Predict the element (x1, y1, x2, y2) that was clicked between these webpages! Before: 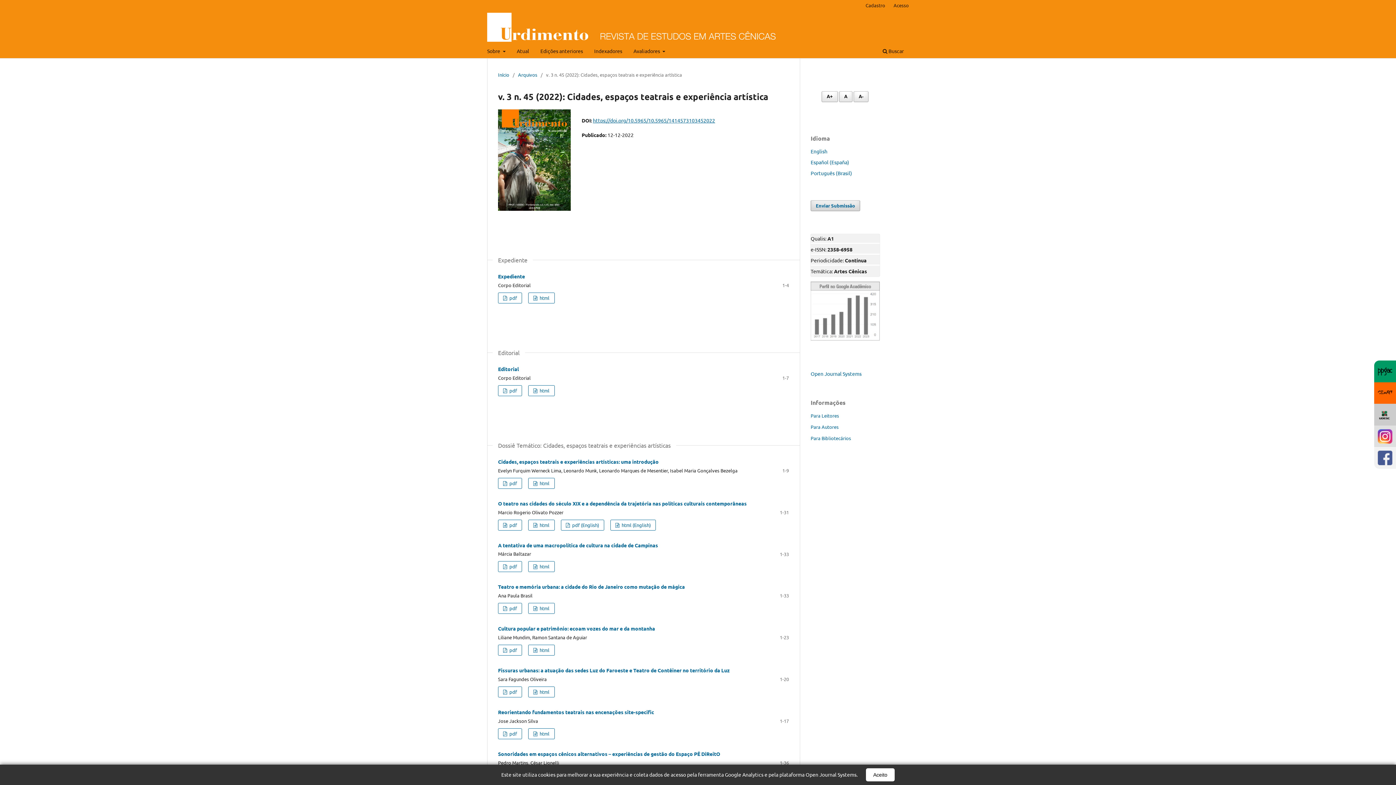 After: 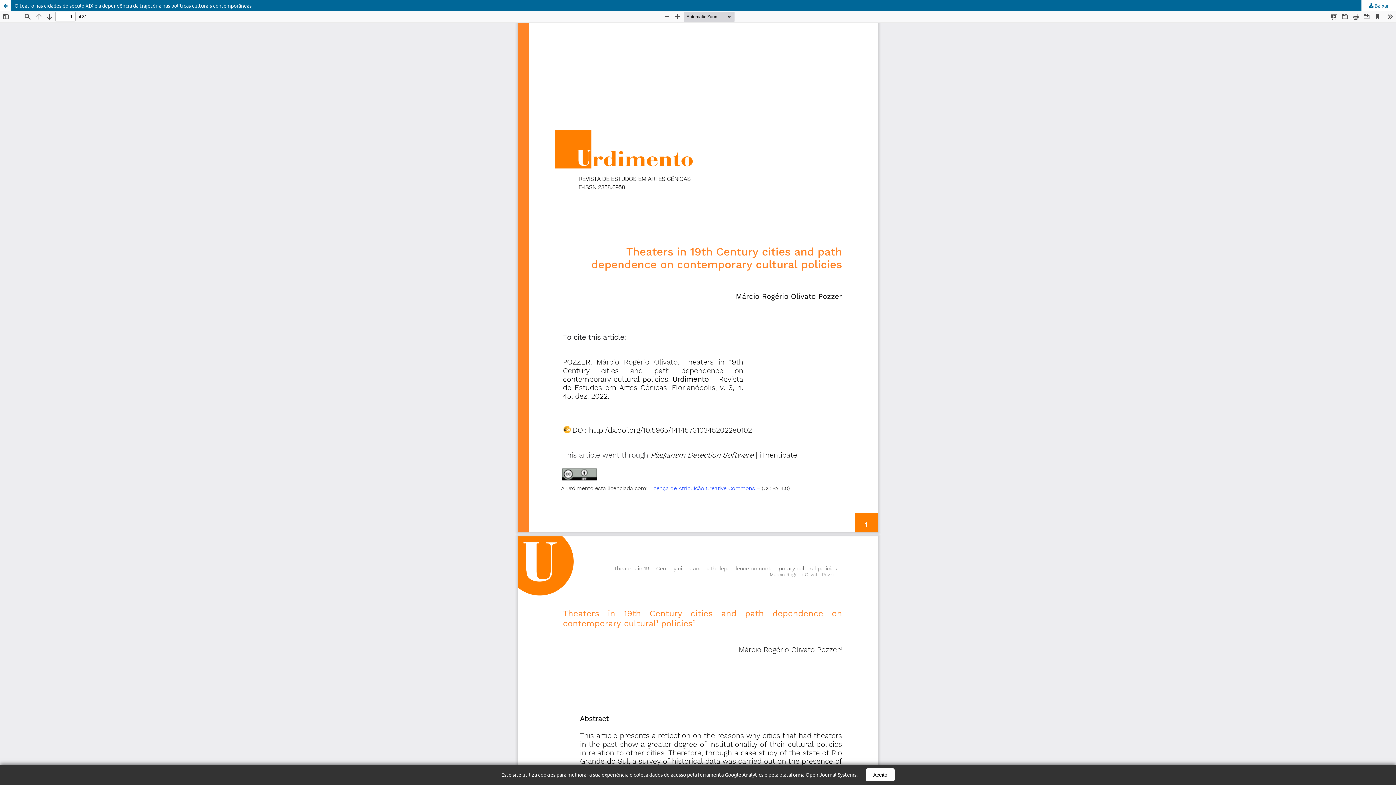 Action: bbox: (560, 519, 604, 530) label:  pdf (English)